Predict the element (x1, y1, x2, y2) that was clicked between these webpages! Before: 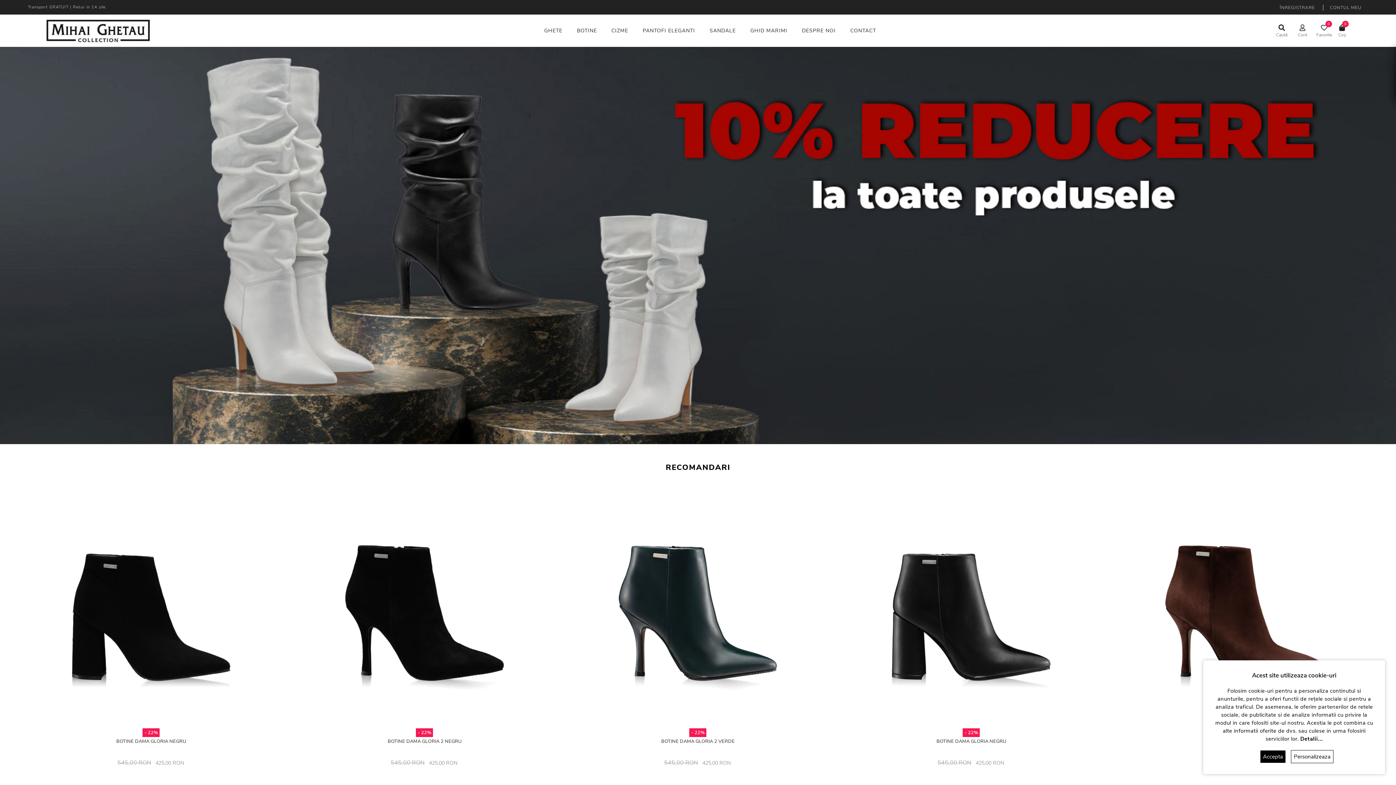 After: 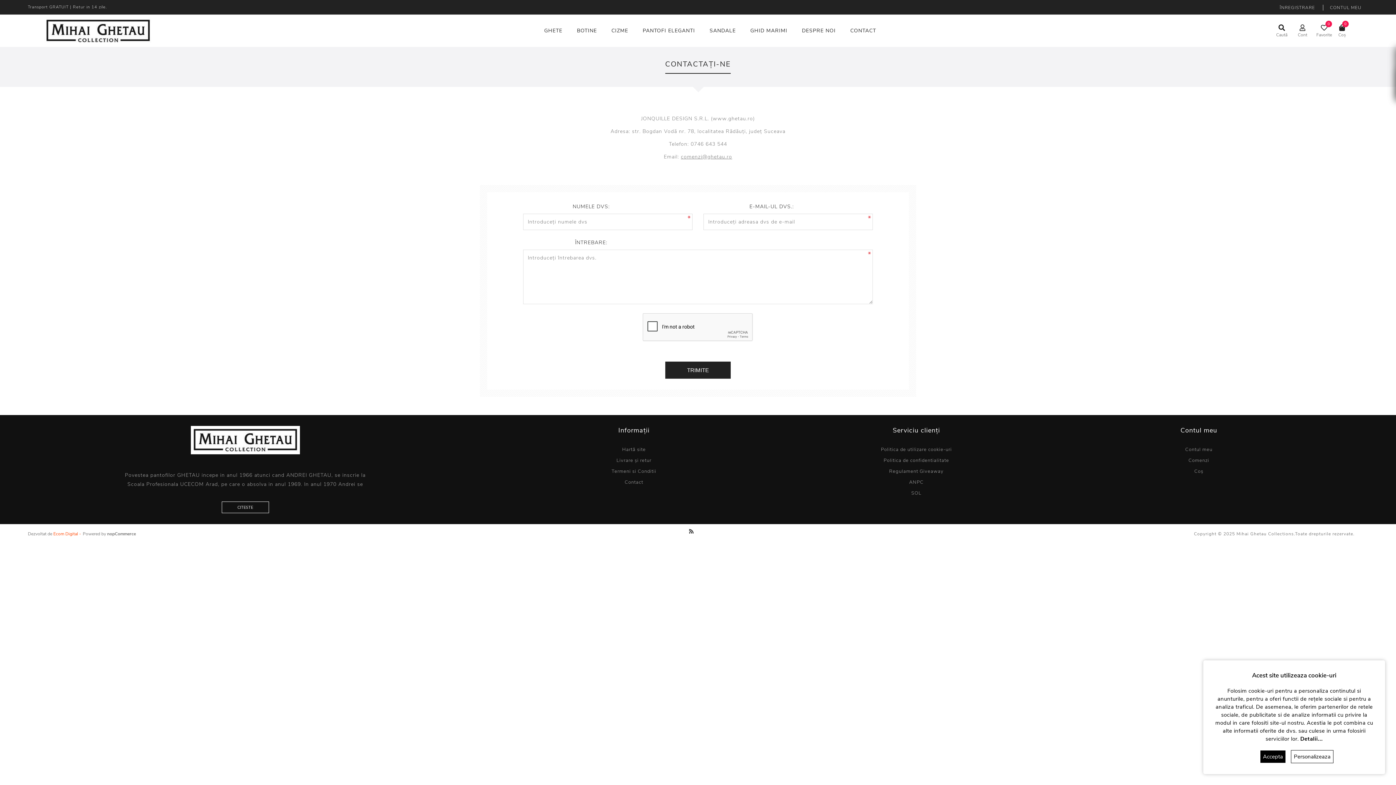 Action: label: CONTACT bbox: (850, 27, 876, 34)